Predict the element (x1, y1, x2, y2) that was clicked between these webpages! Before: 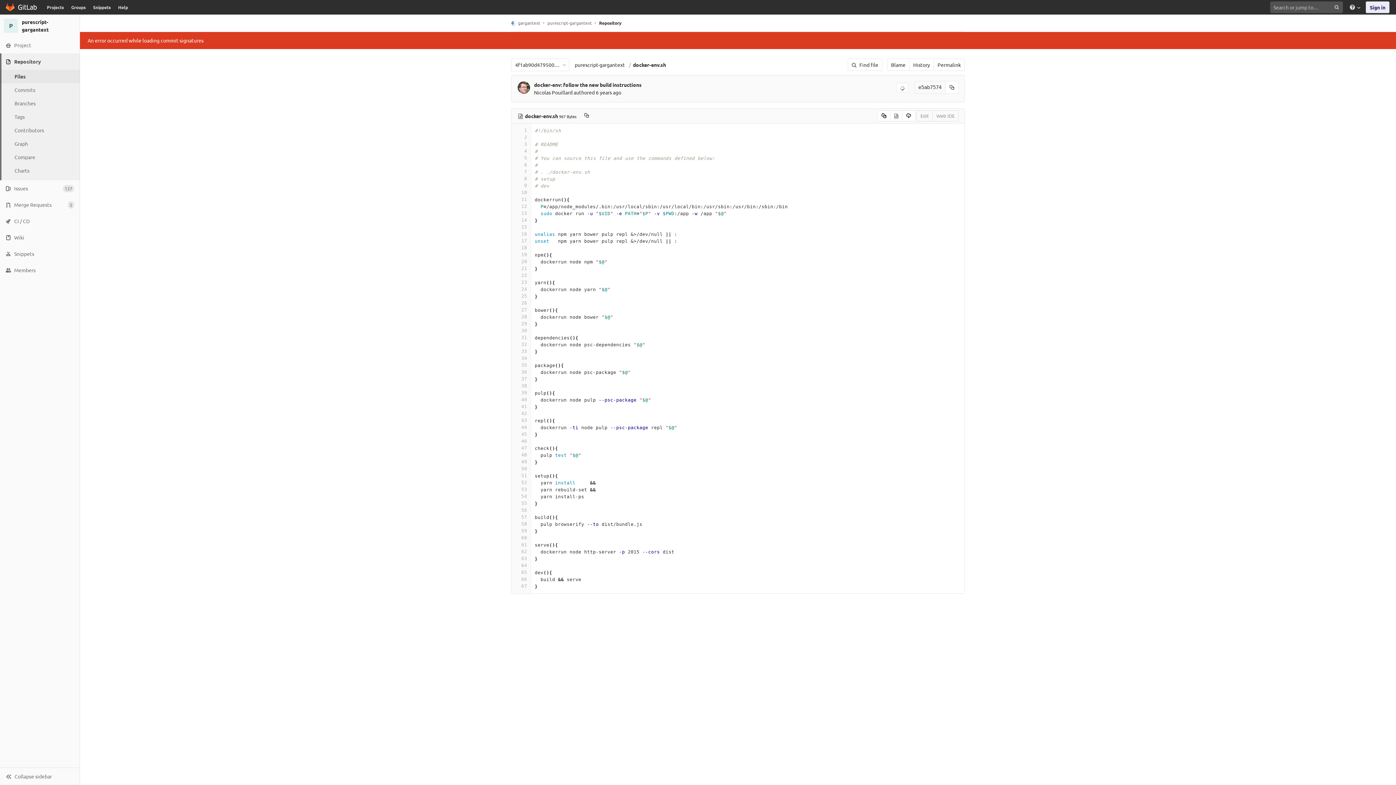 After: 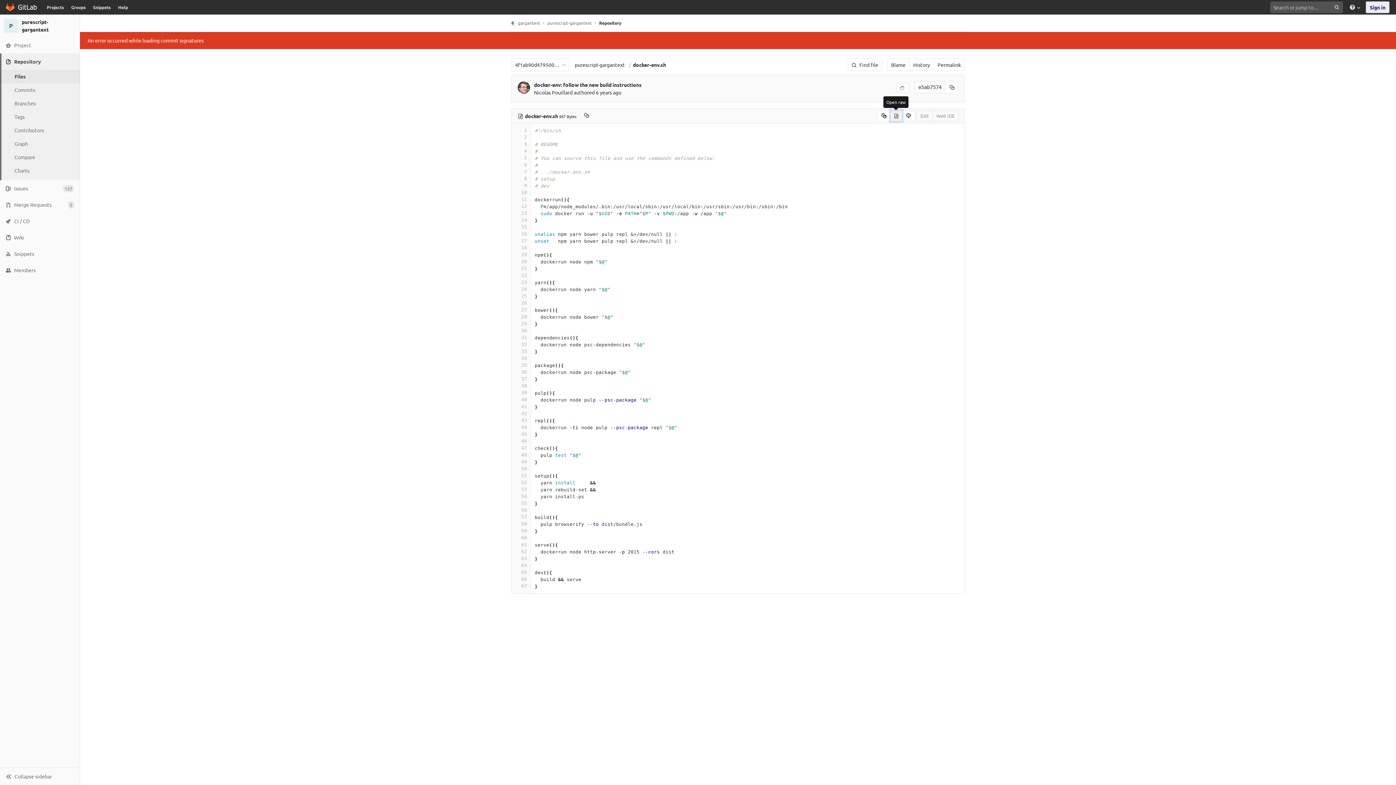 Action: bbox: (890, 110, 902, 121)